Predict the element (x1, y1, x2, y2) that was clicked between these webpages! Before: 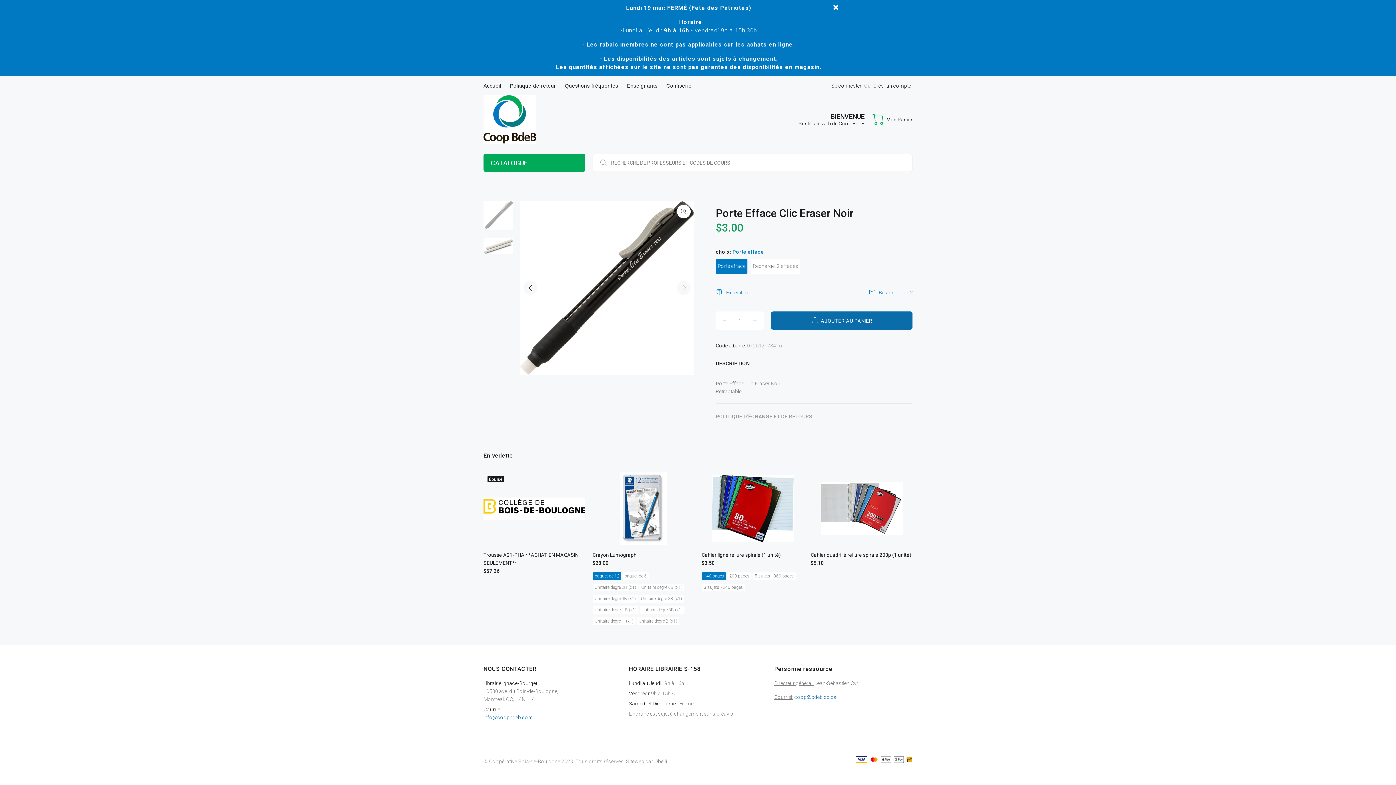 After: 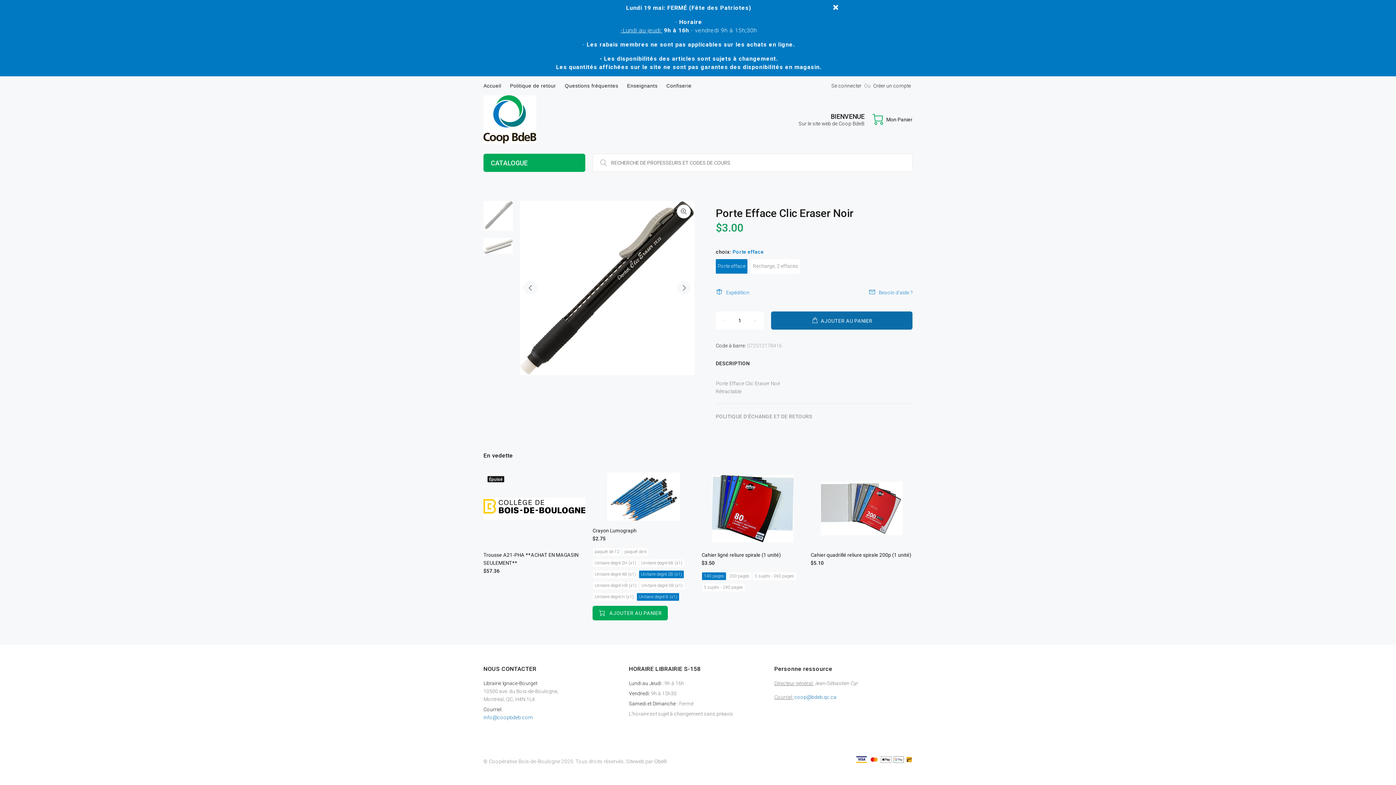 Action: bbox: (639, 595, 684, 602) label: Unitaire degré 2B (x1)